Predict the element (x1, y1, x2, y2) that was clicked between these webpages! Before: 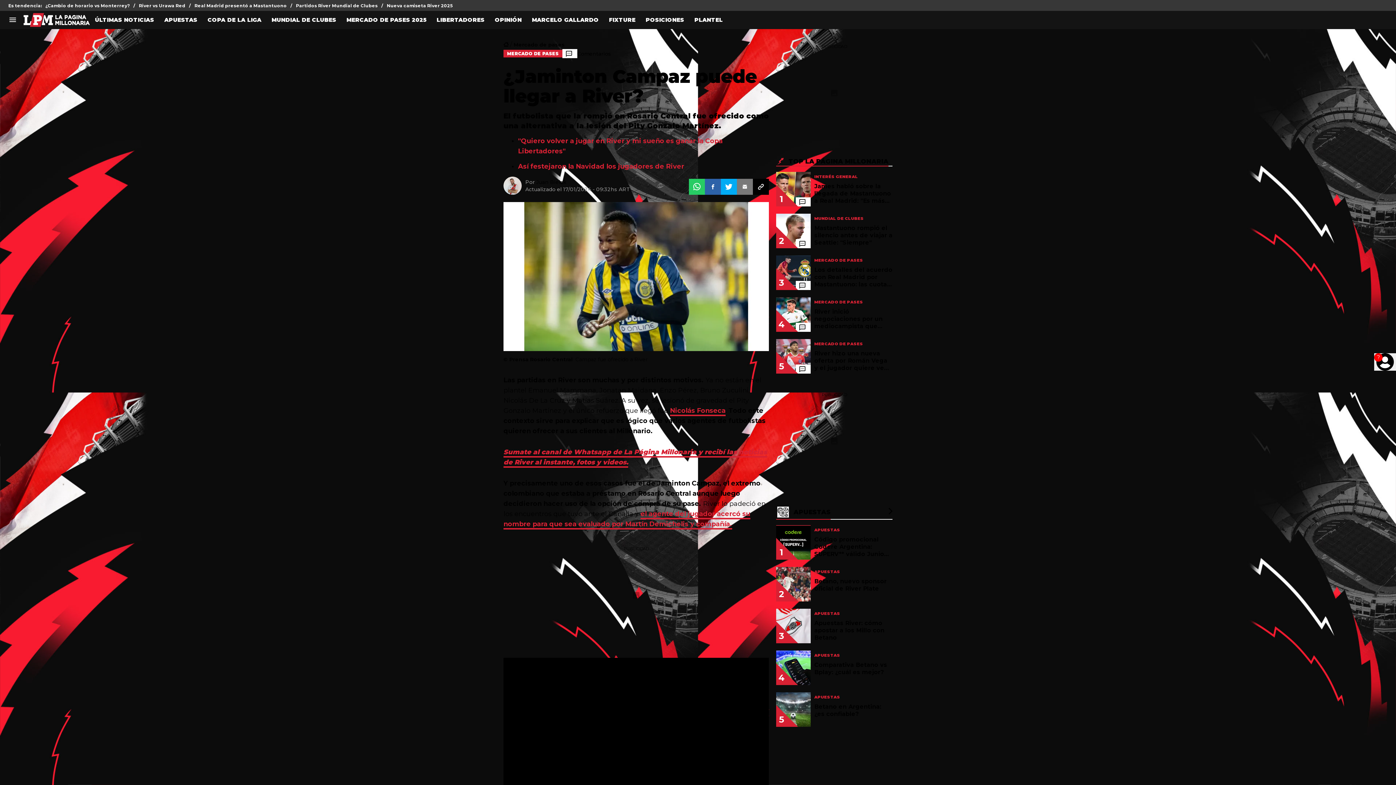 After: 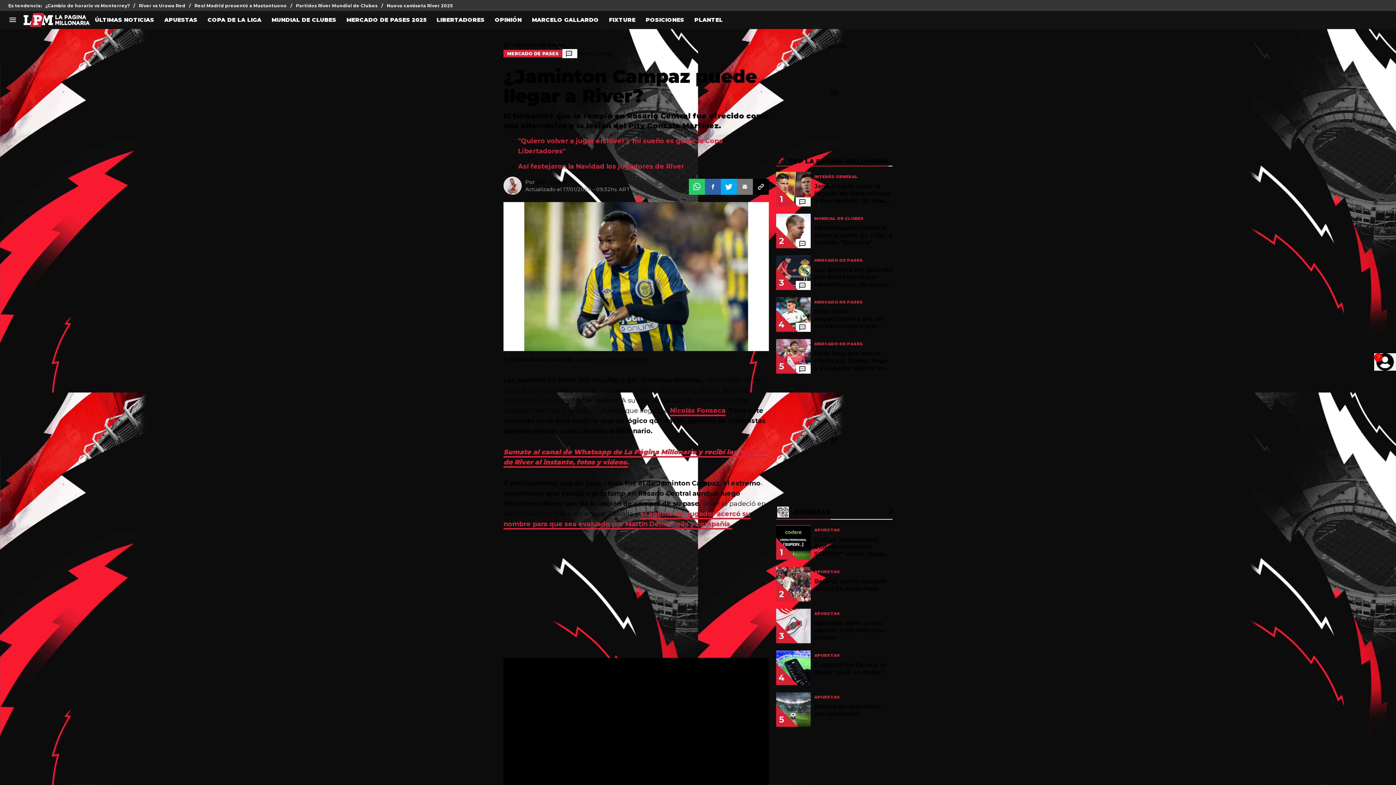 Action: label: ¿Cambio de horario vs Monterrey? bbox: (45, 0, 138, 10)